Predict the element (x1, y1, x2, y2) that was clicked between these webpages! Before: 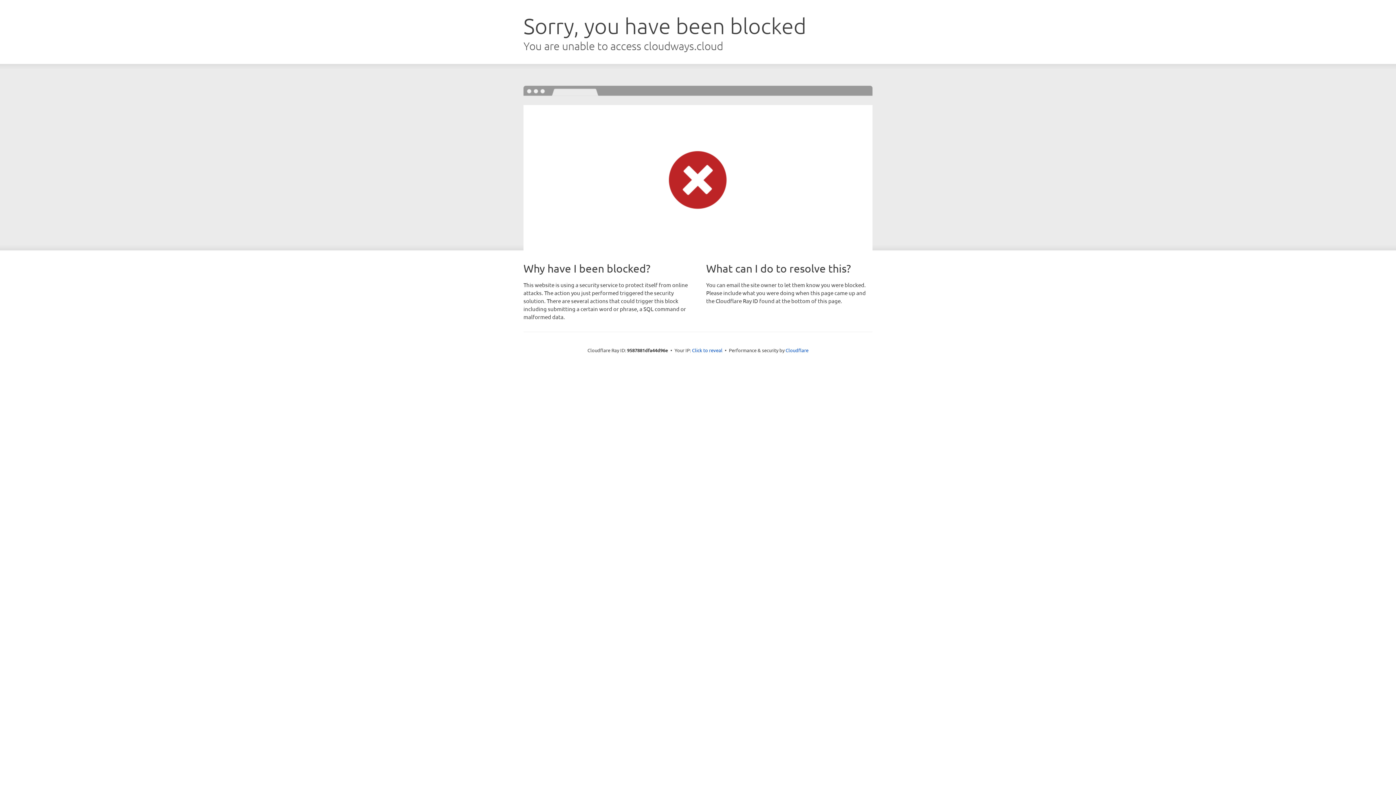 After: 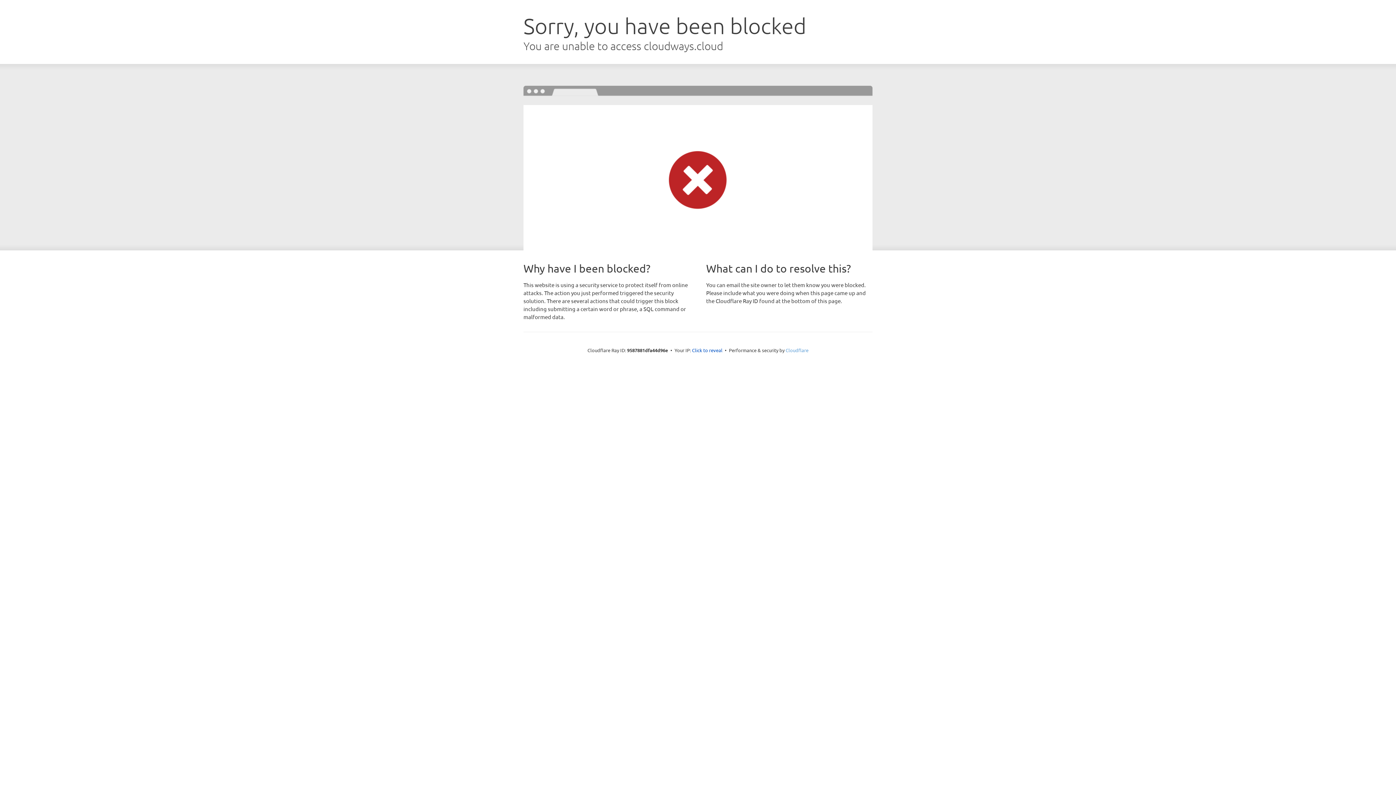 Action: label: Cloudflare bbox: (785, 347, 808, 353)